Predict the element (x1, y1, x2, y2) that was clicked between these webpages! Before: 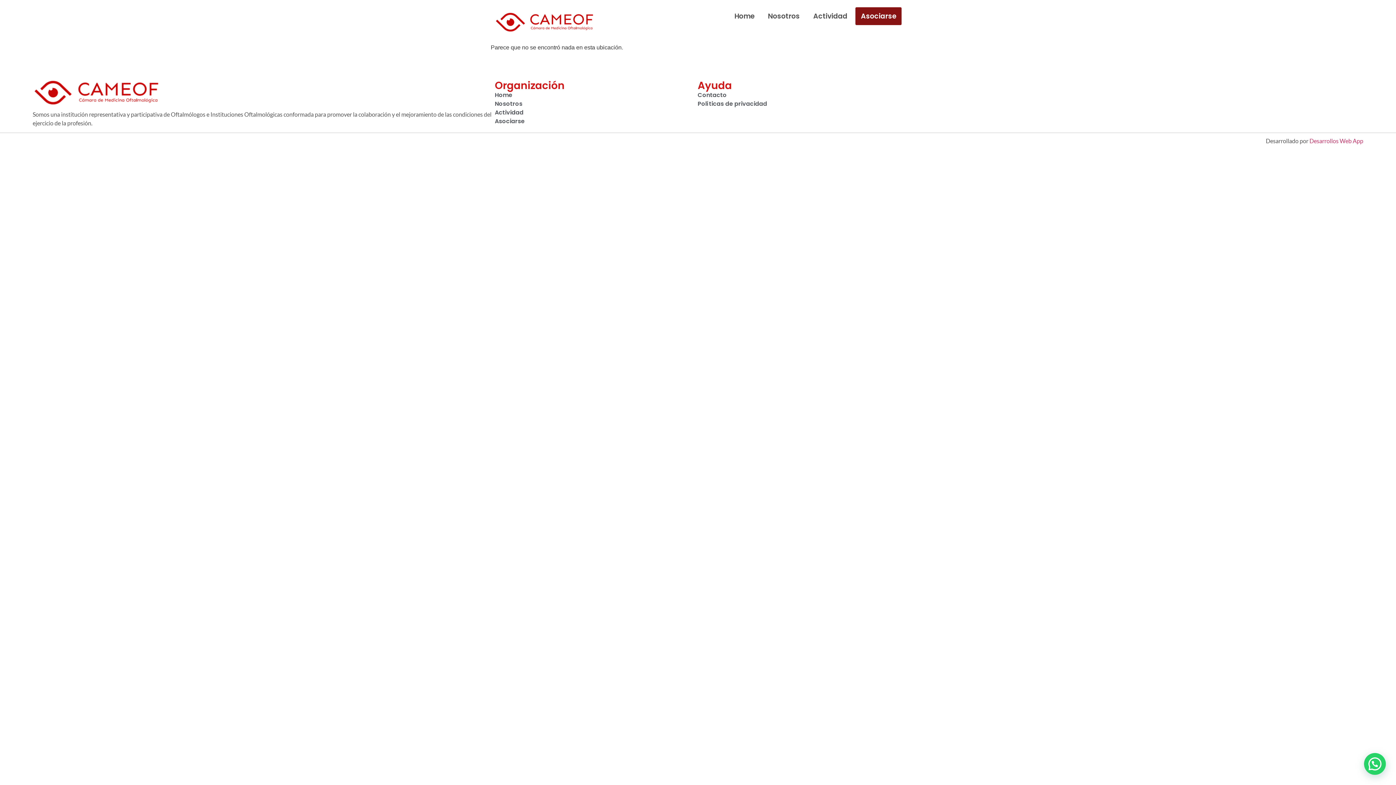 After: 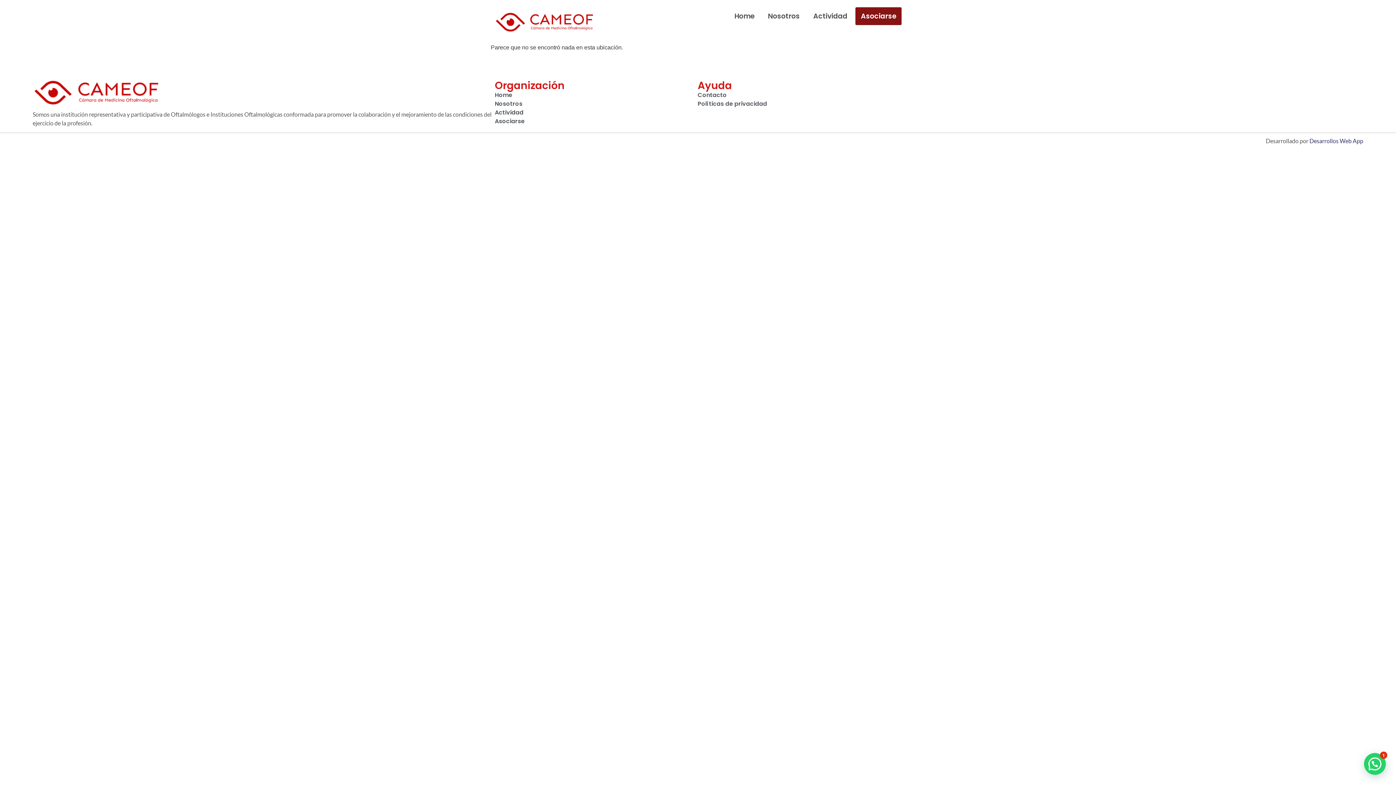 Action: bbox: (1309, 137, 1363, 144) label: Desarrollos Web App